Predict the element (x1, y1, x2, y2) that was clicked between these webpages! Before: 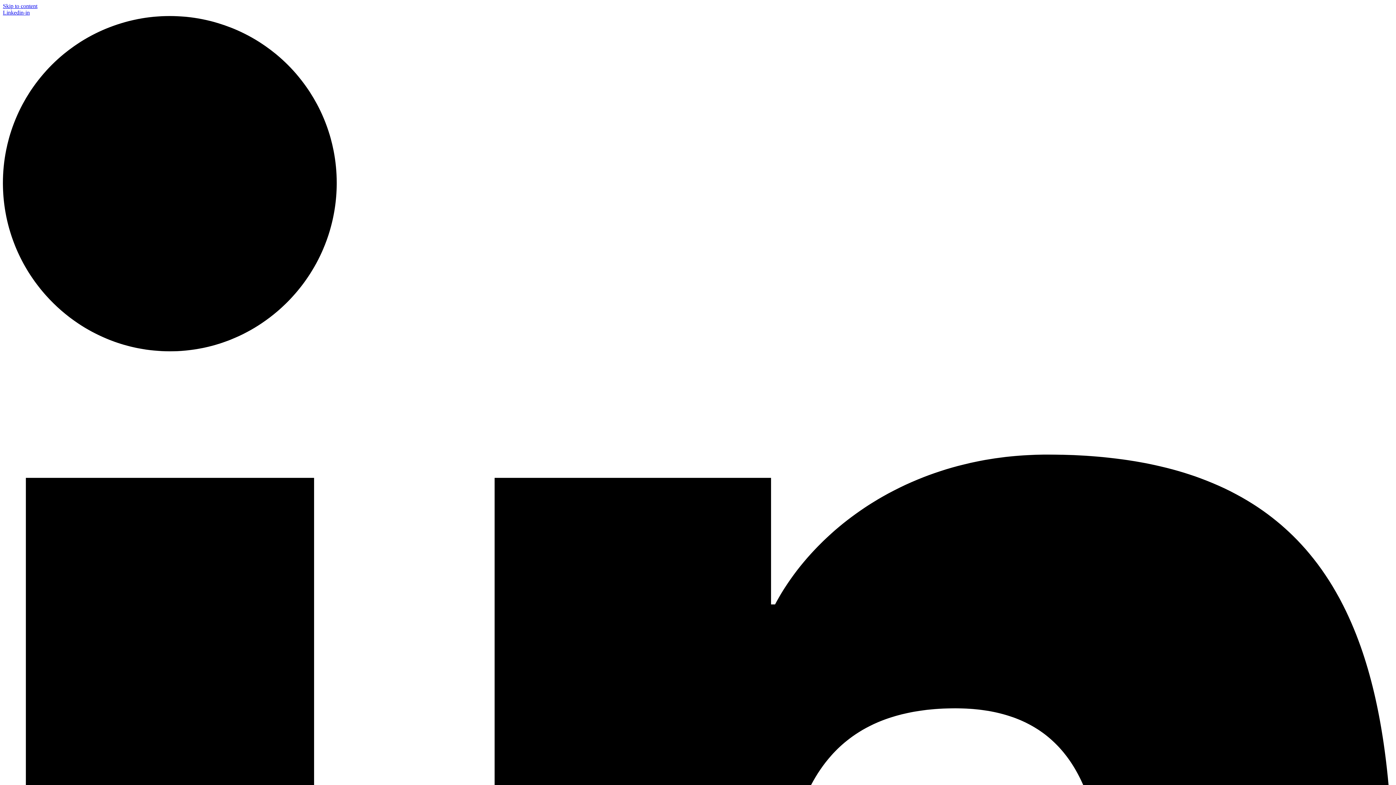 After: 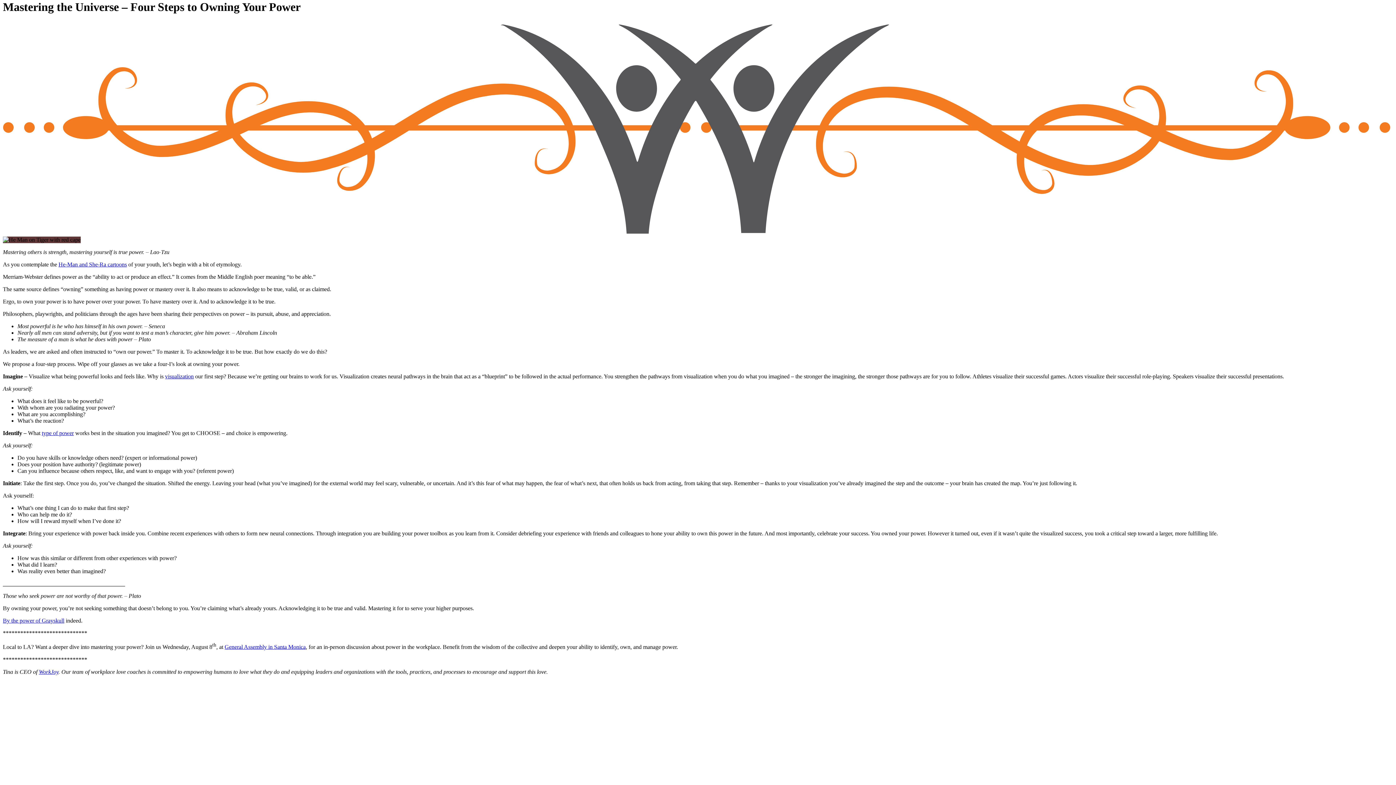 Action: label: Skip to content bbox: (2, 2, 37, 9)